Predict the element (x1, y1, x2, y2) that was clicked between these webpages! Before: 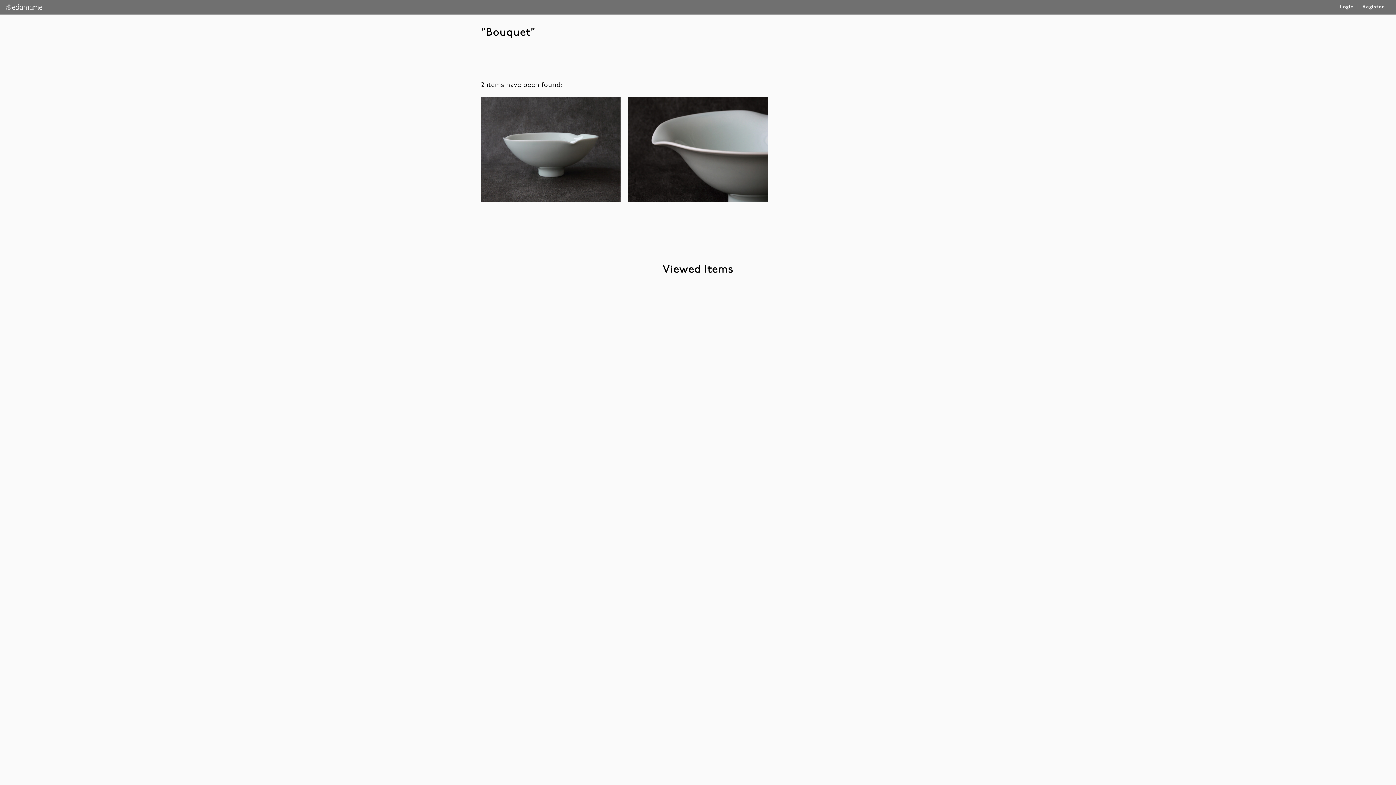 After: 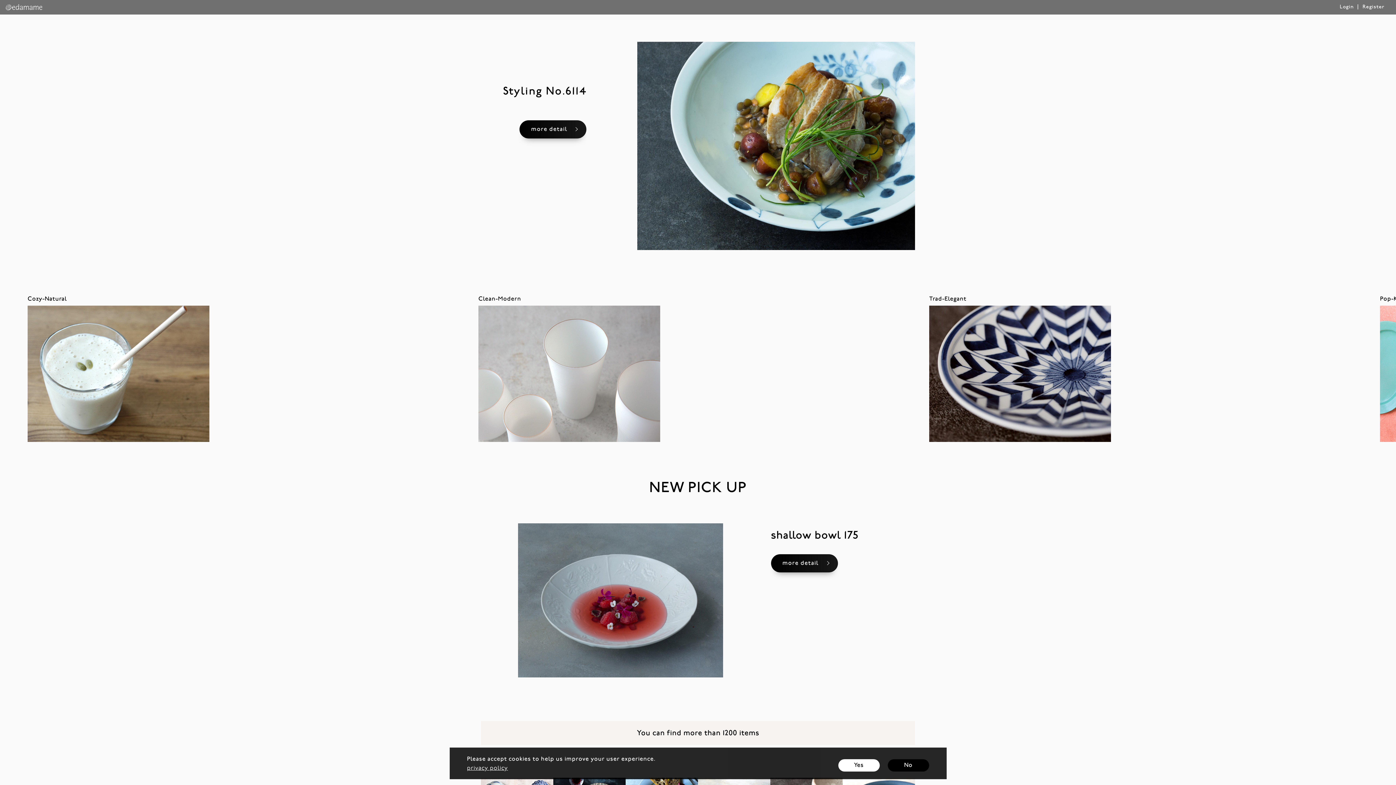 Action: bbox: (5, 3, 42, 10)